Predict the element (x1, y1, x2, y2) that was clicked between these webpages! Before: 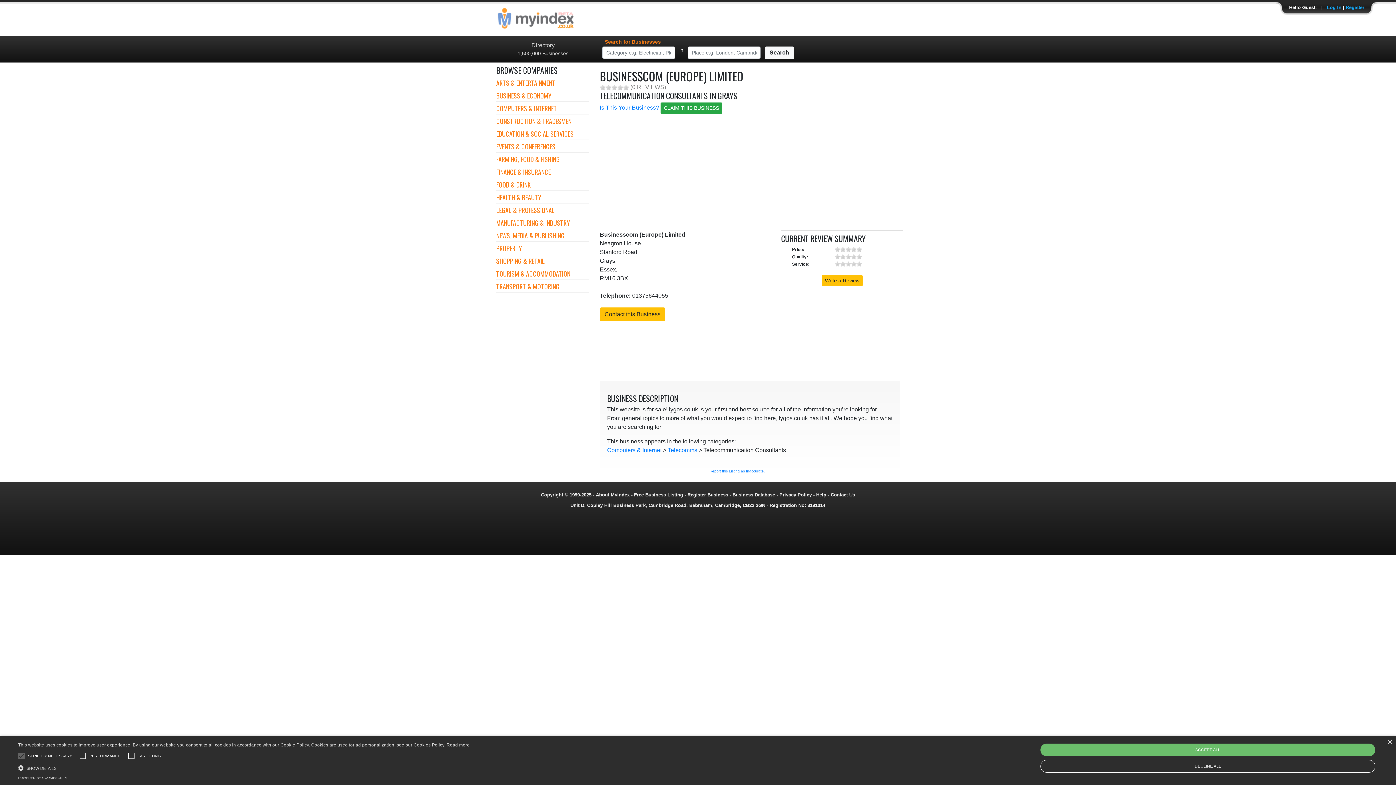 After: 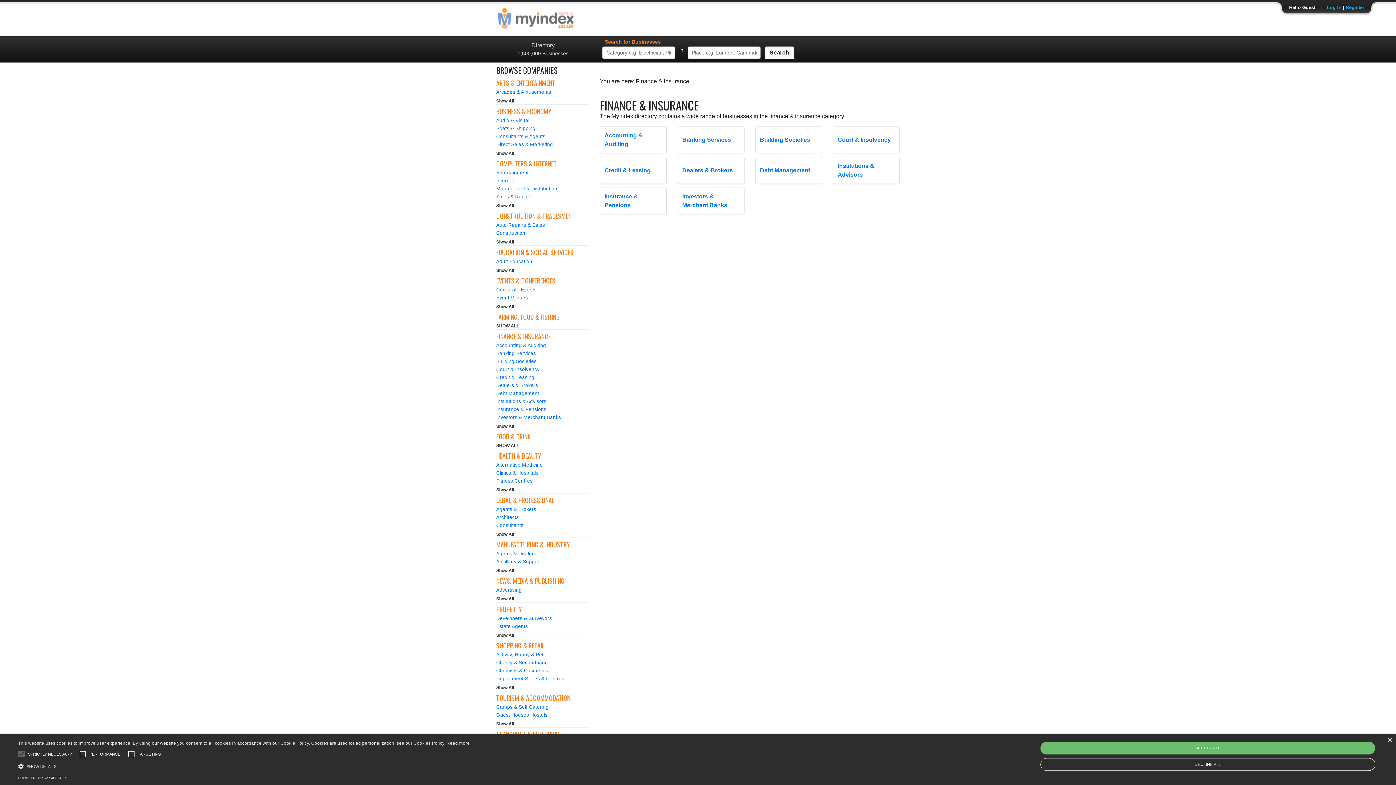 Action: label: FINANCE & INSURANCE bbox: (496, 167, 550, 176)